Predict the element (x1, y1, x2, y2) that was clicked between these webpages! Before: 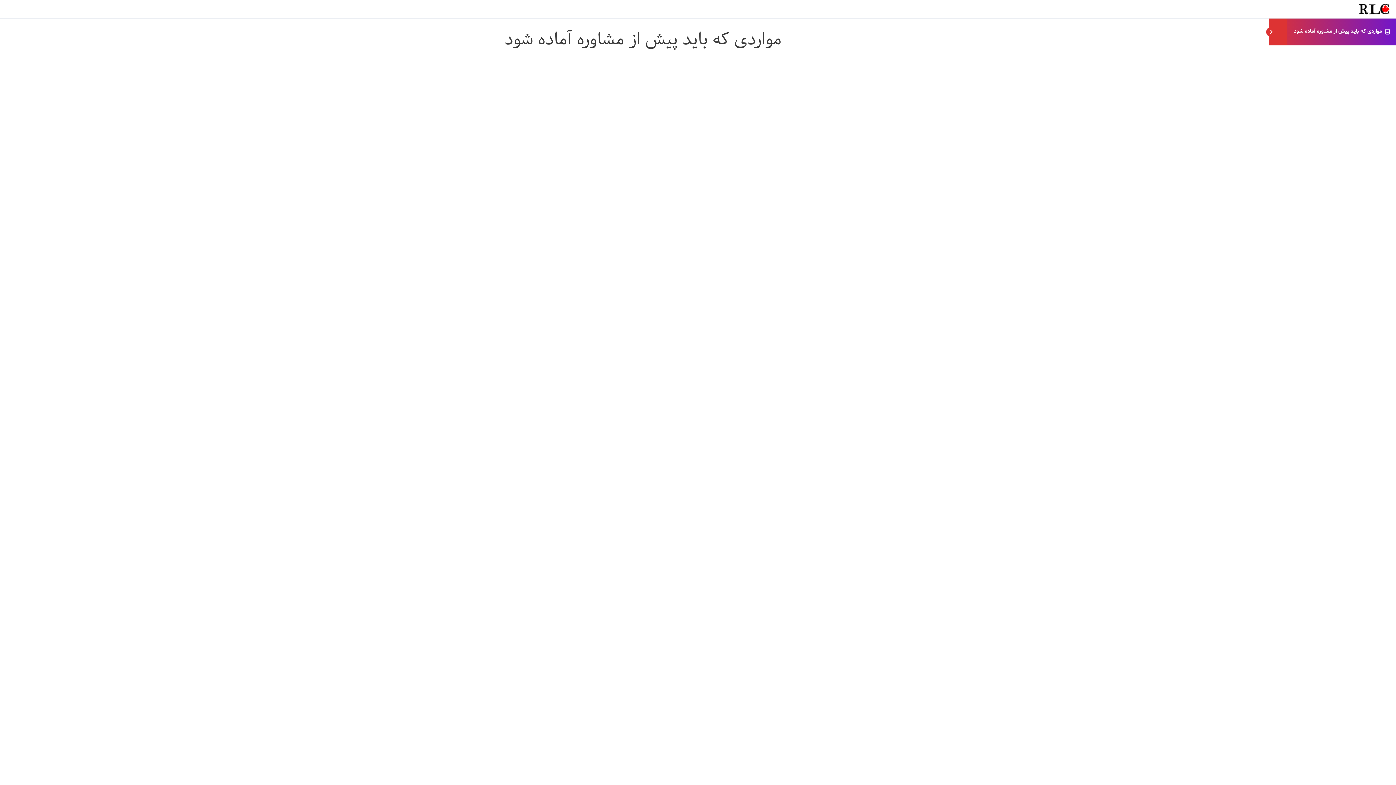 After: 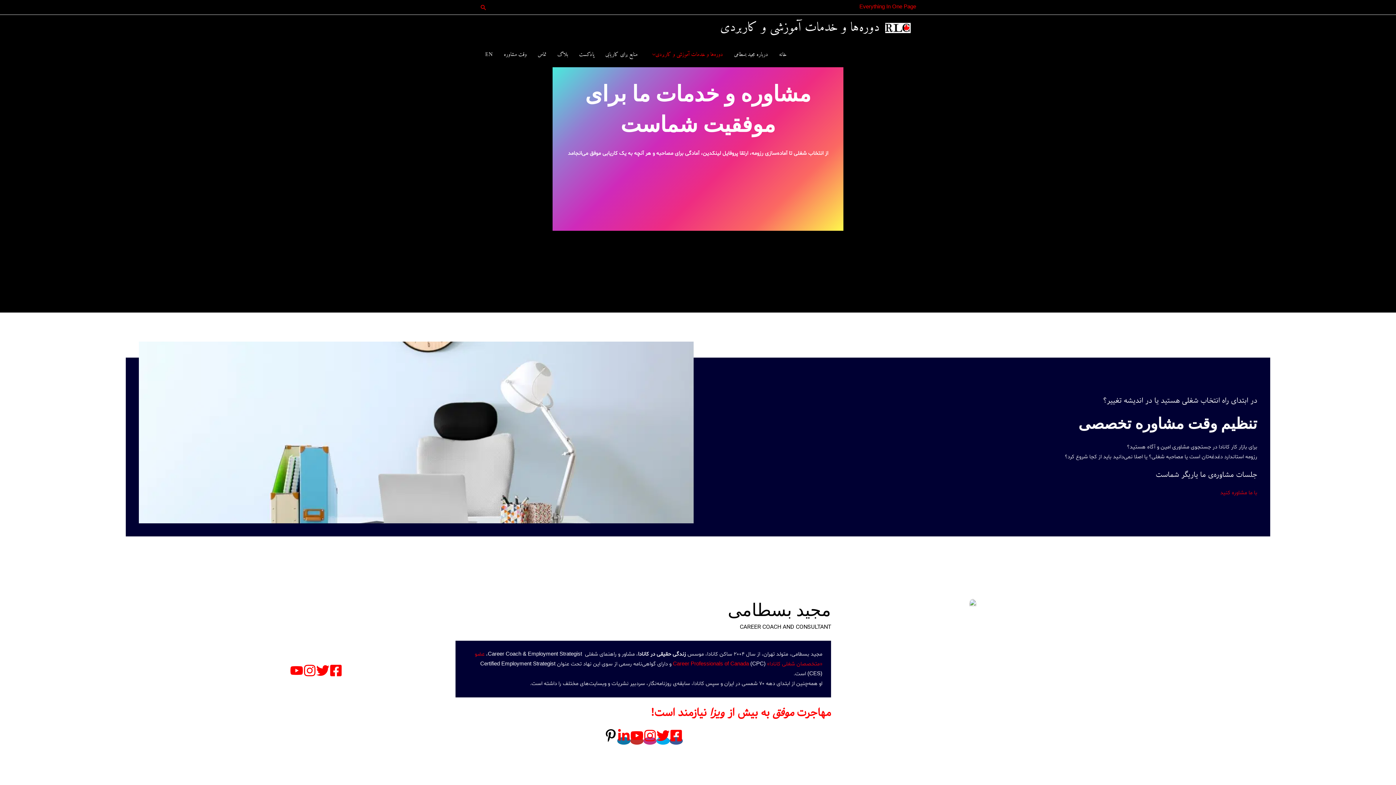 Action: bbox: (1359, 6, 1390, 14)